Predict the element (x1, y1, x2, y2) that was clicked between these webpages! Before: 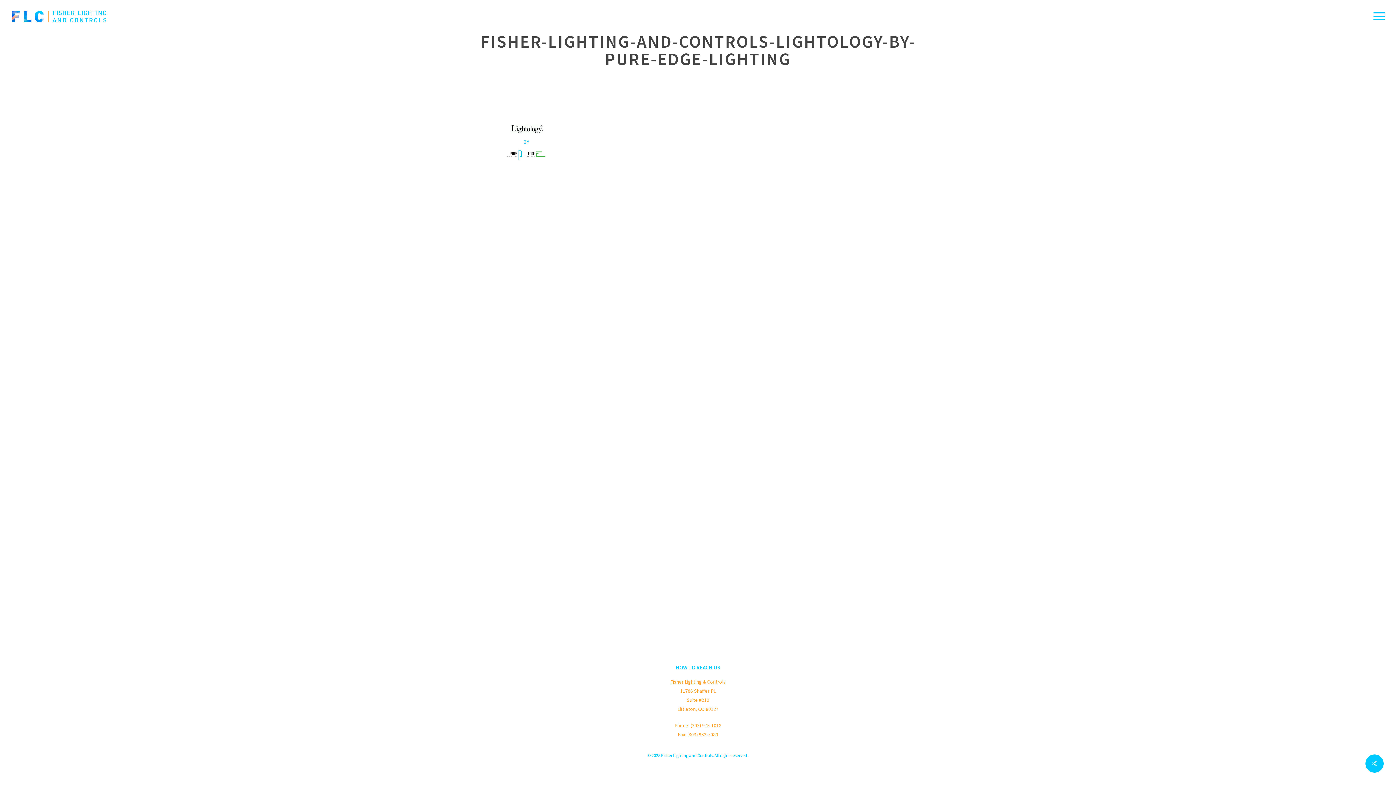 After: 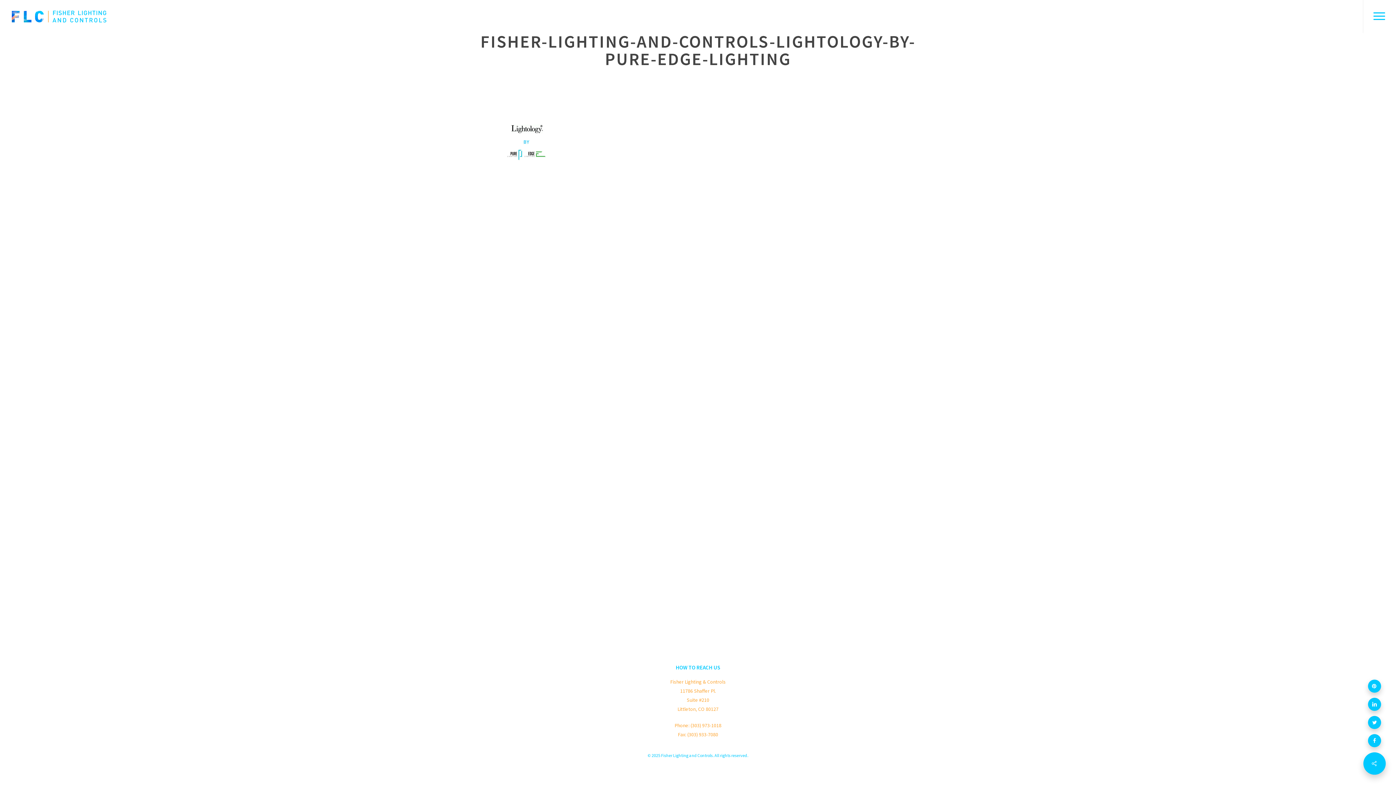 Action: bbox: (1365, 754, 1384, 773)